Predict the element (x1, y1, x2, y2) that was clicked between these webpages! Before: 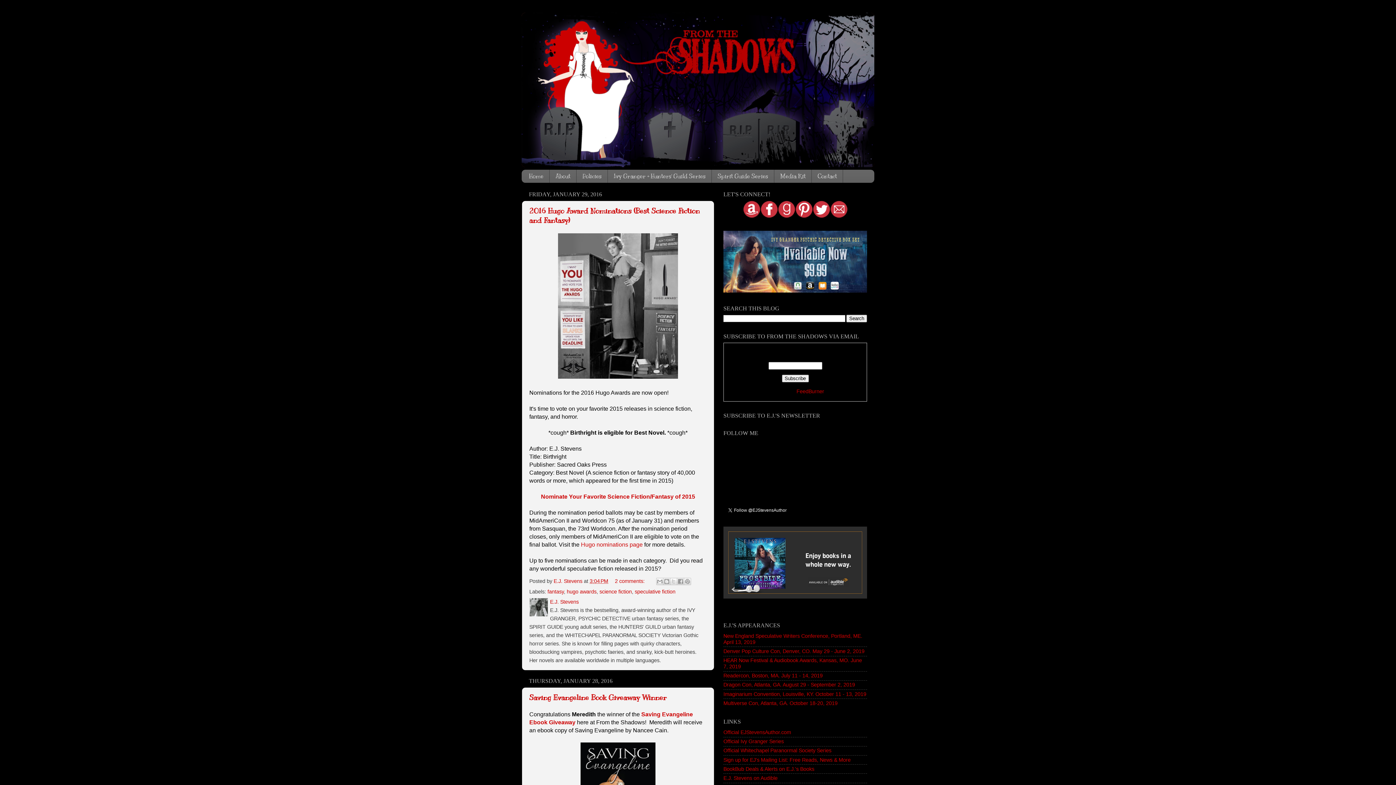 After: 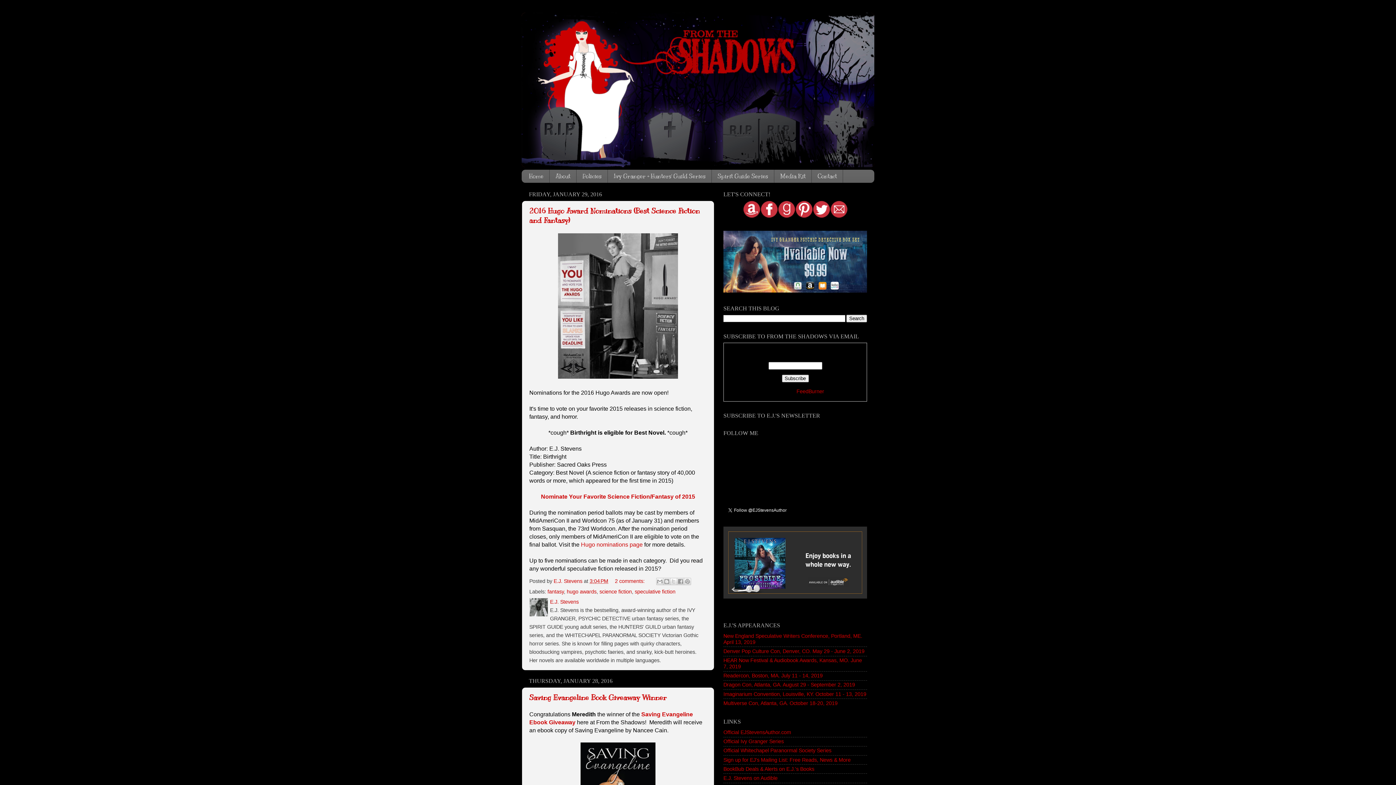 Action: bbox: (760, 213, 778, 219)